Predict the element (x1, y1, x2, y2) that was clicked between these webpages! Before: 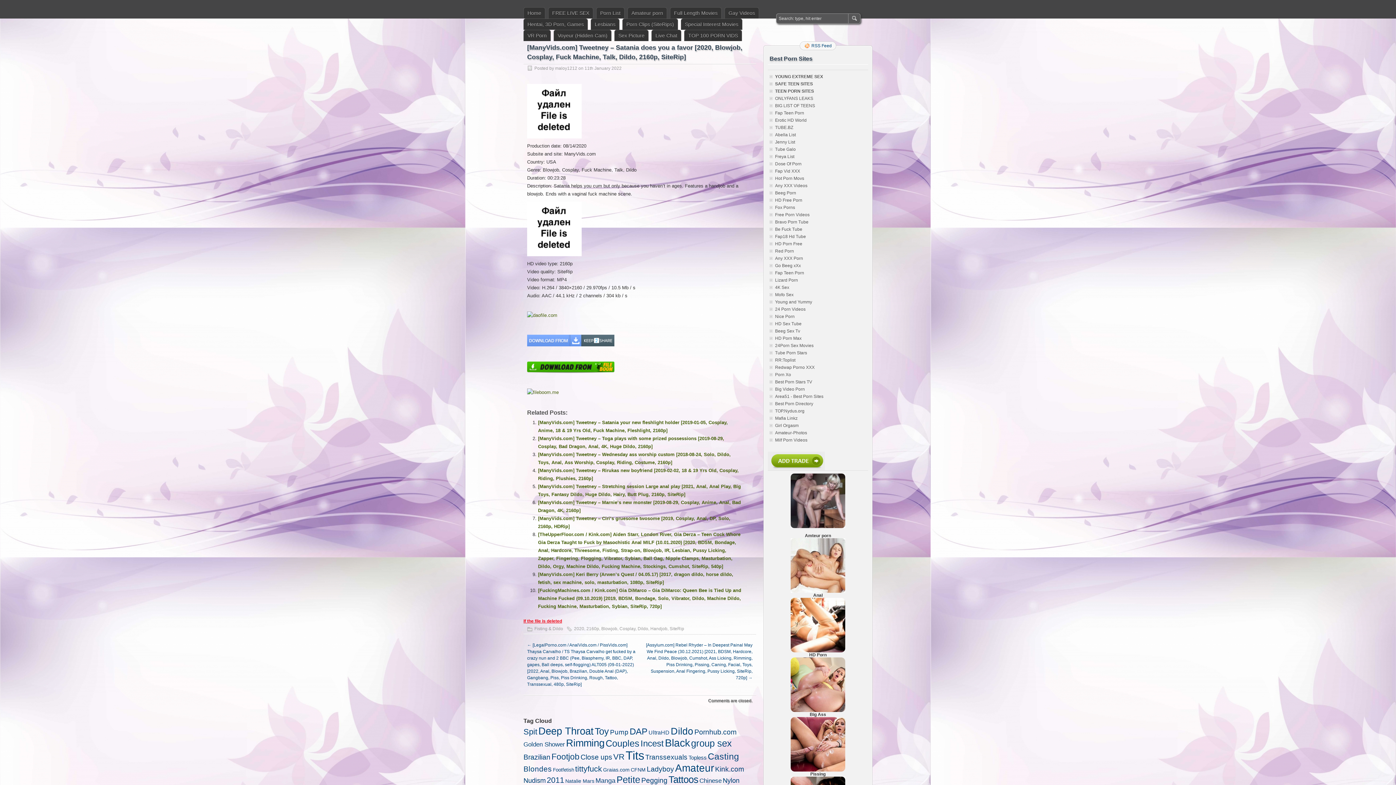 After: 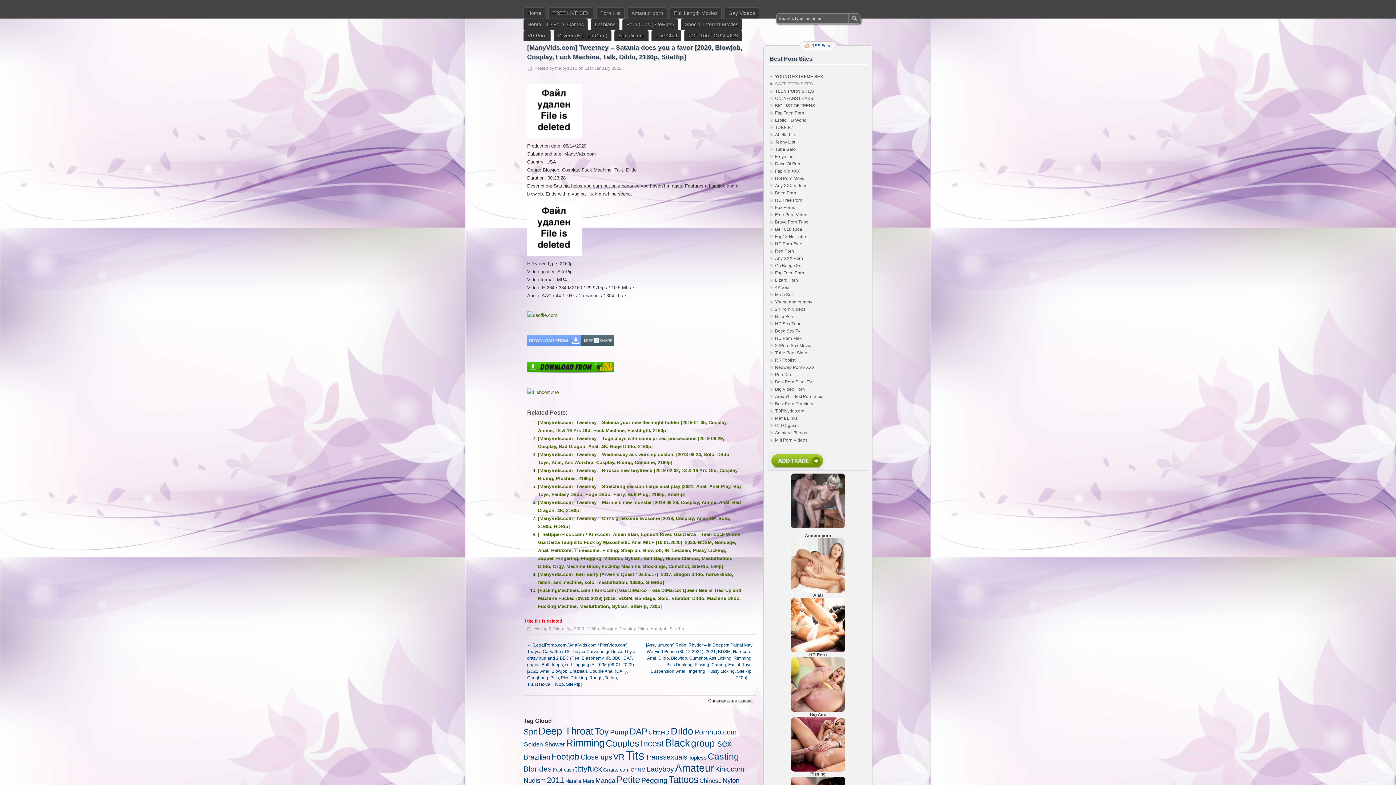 Action: label: SAFE TEEN SITES bbox: (775, 81, 813, 86)